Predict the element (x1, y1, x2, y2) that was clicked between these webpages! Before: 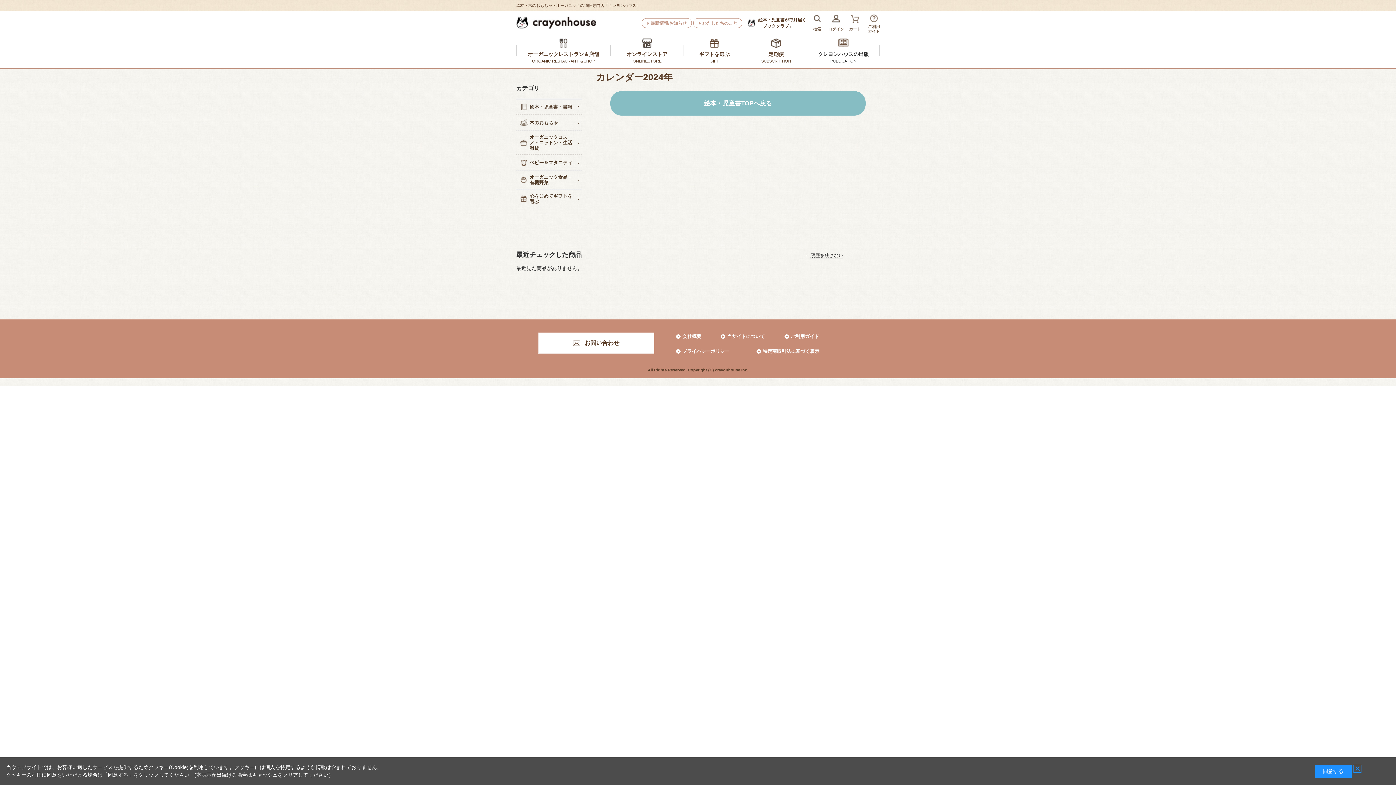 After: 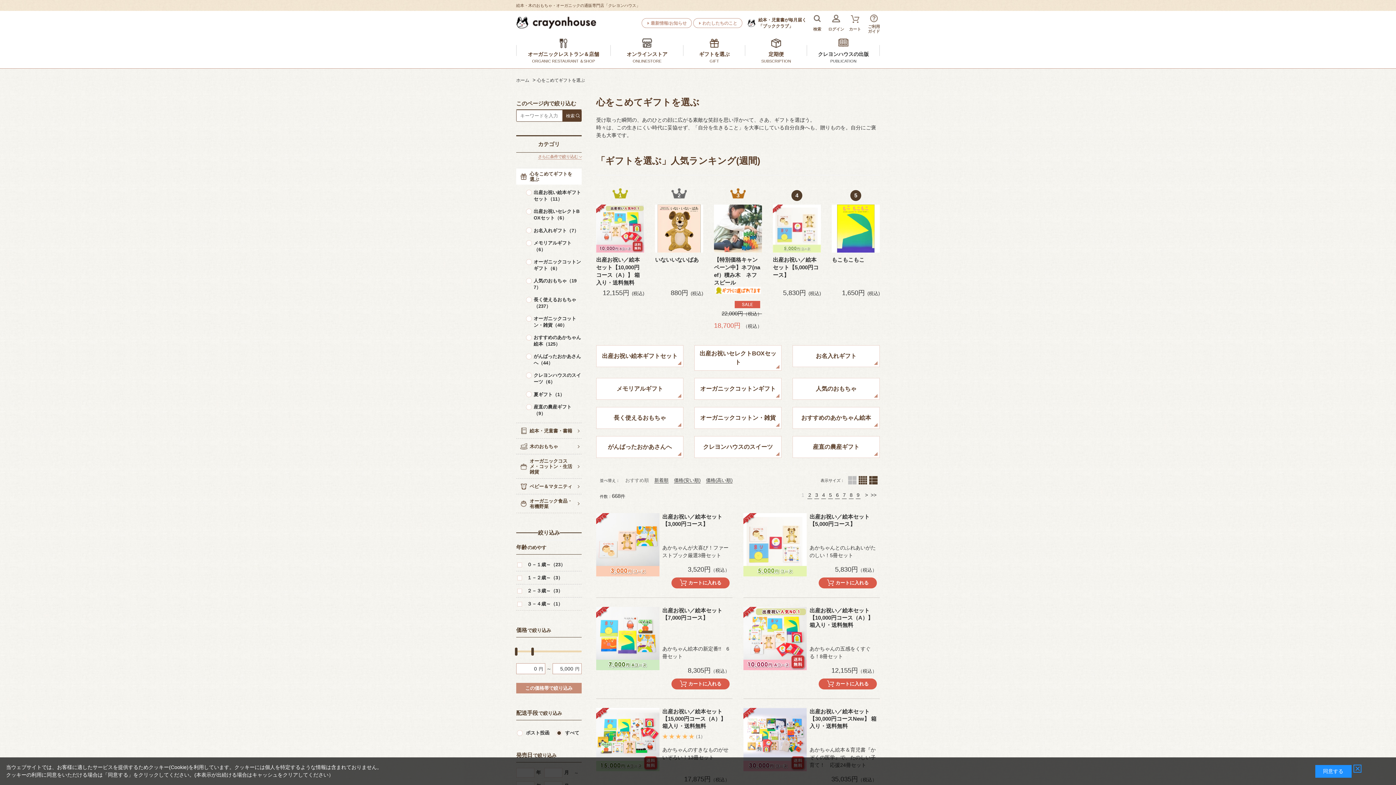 Action: bbox: (516, 190, 581, 206) label: 心をこめてギフトを選ぶ